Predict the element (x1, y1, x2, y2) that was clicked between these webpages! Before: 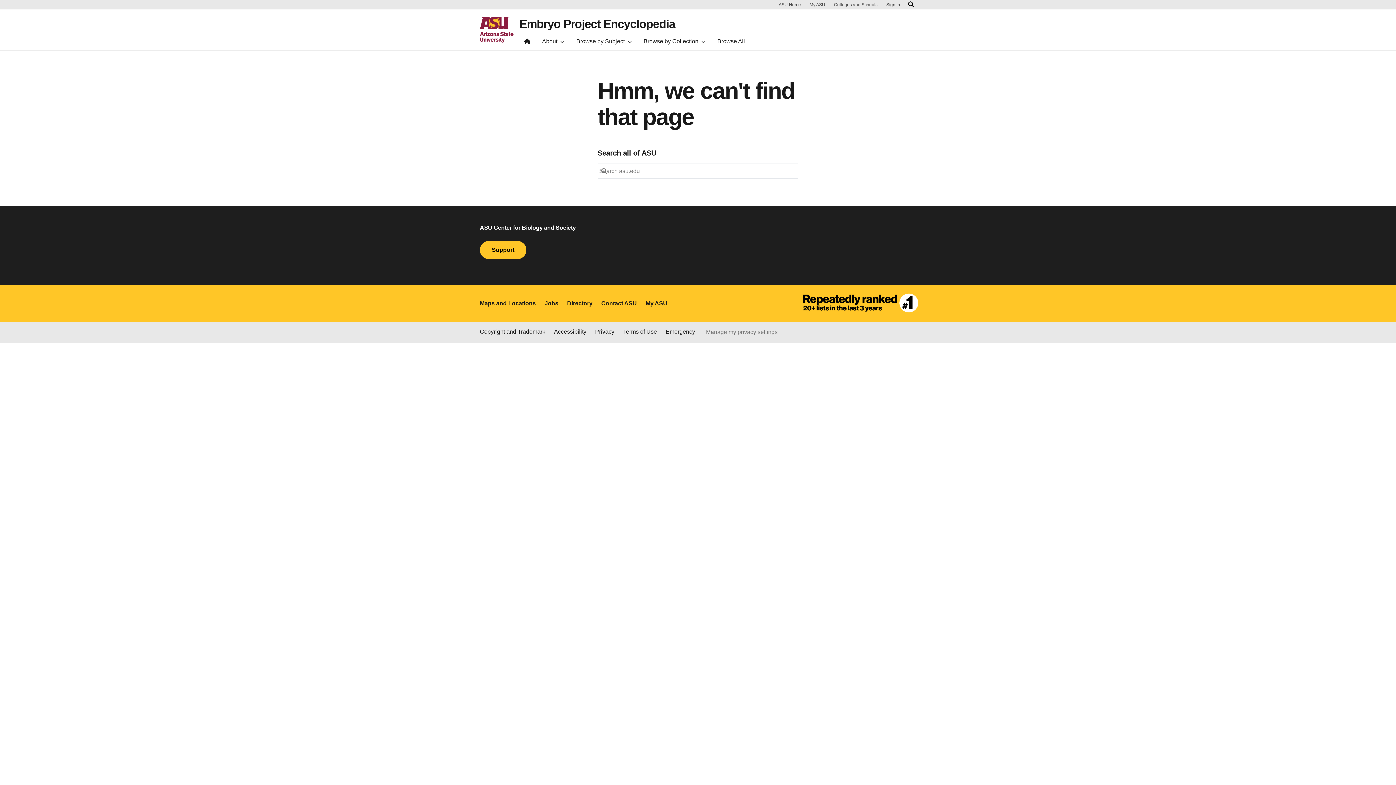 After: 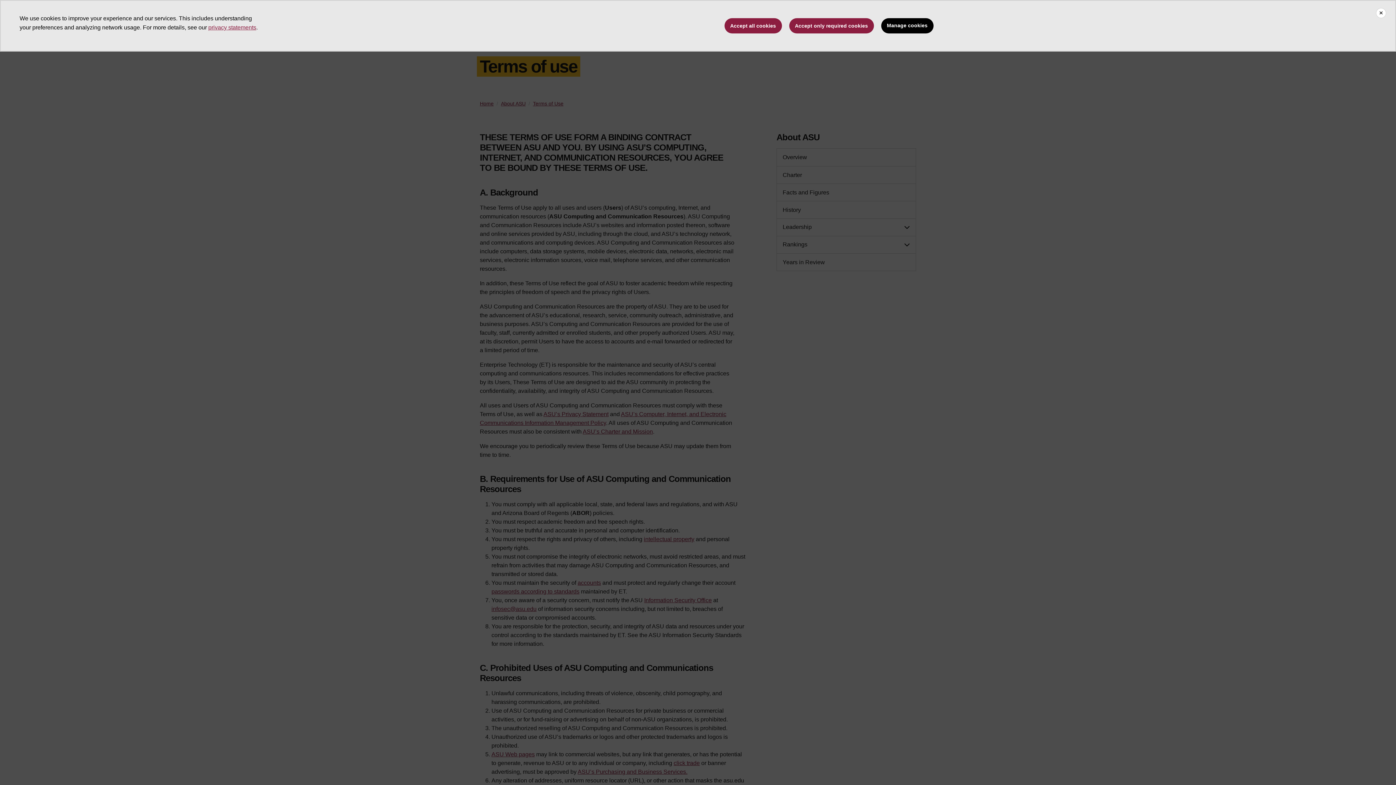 Action: bbox: (623, 327, 657, 337) label: Terms of Use